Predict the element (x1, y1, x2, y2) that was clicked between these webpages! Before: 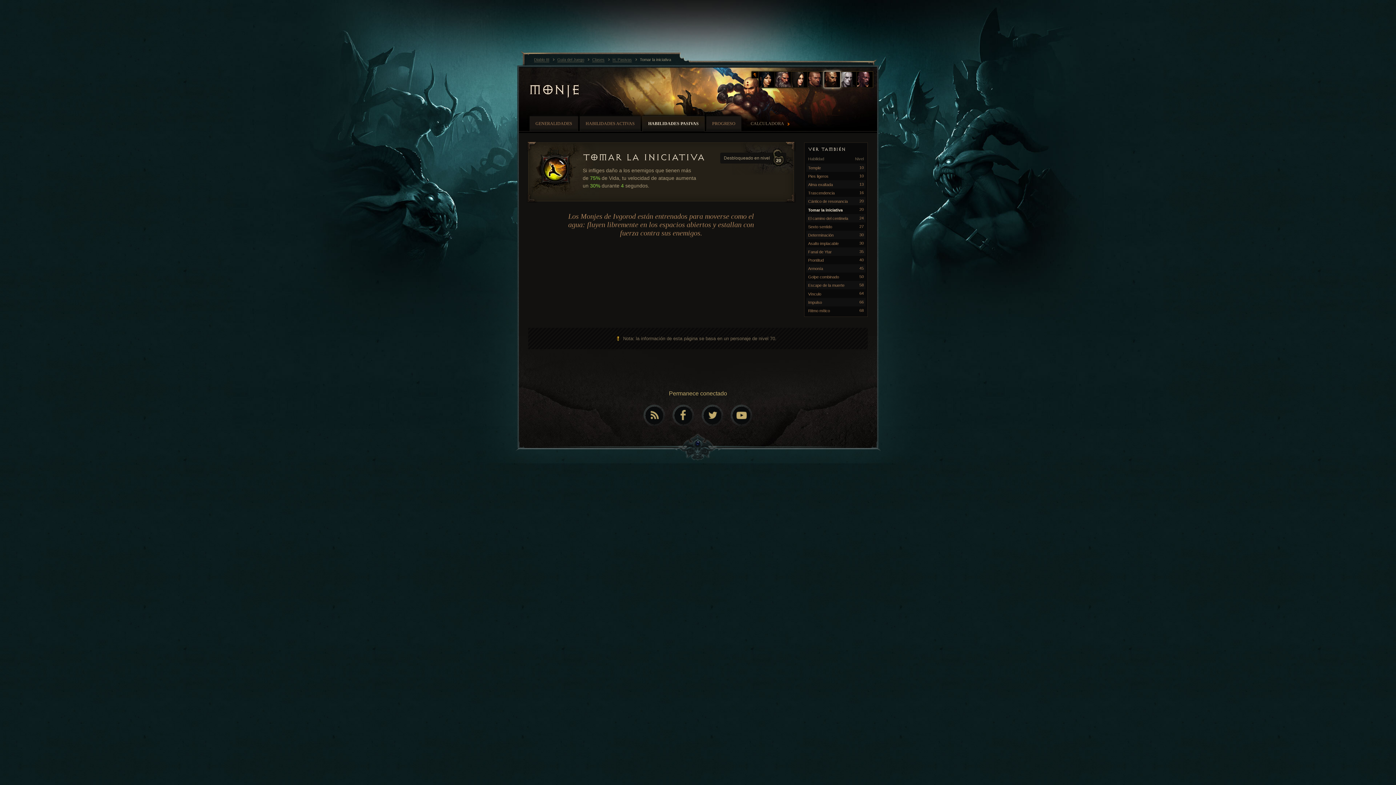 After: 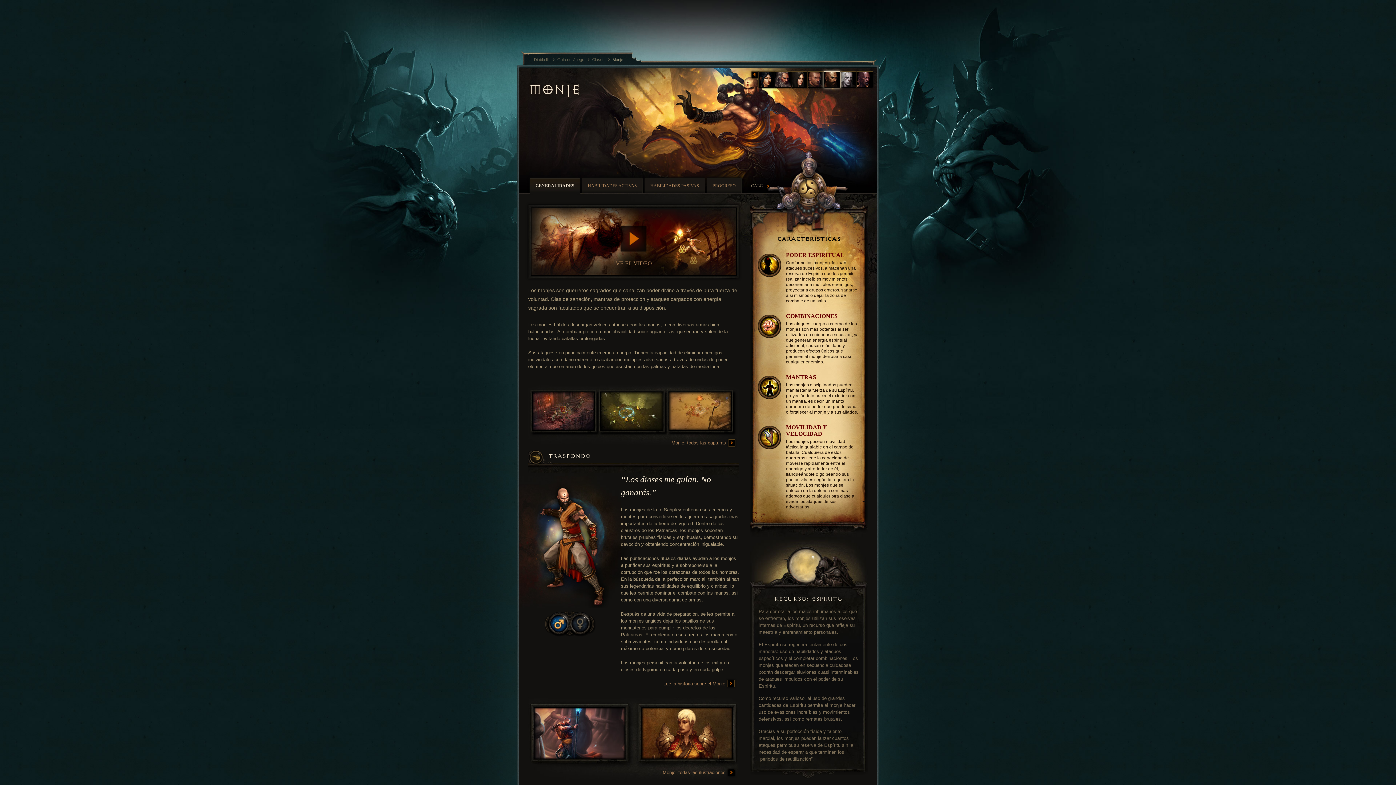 Action: bbox: (528, 81, 580, 98) label: MONJE